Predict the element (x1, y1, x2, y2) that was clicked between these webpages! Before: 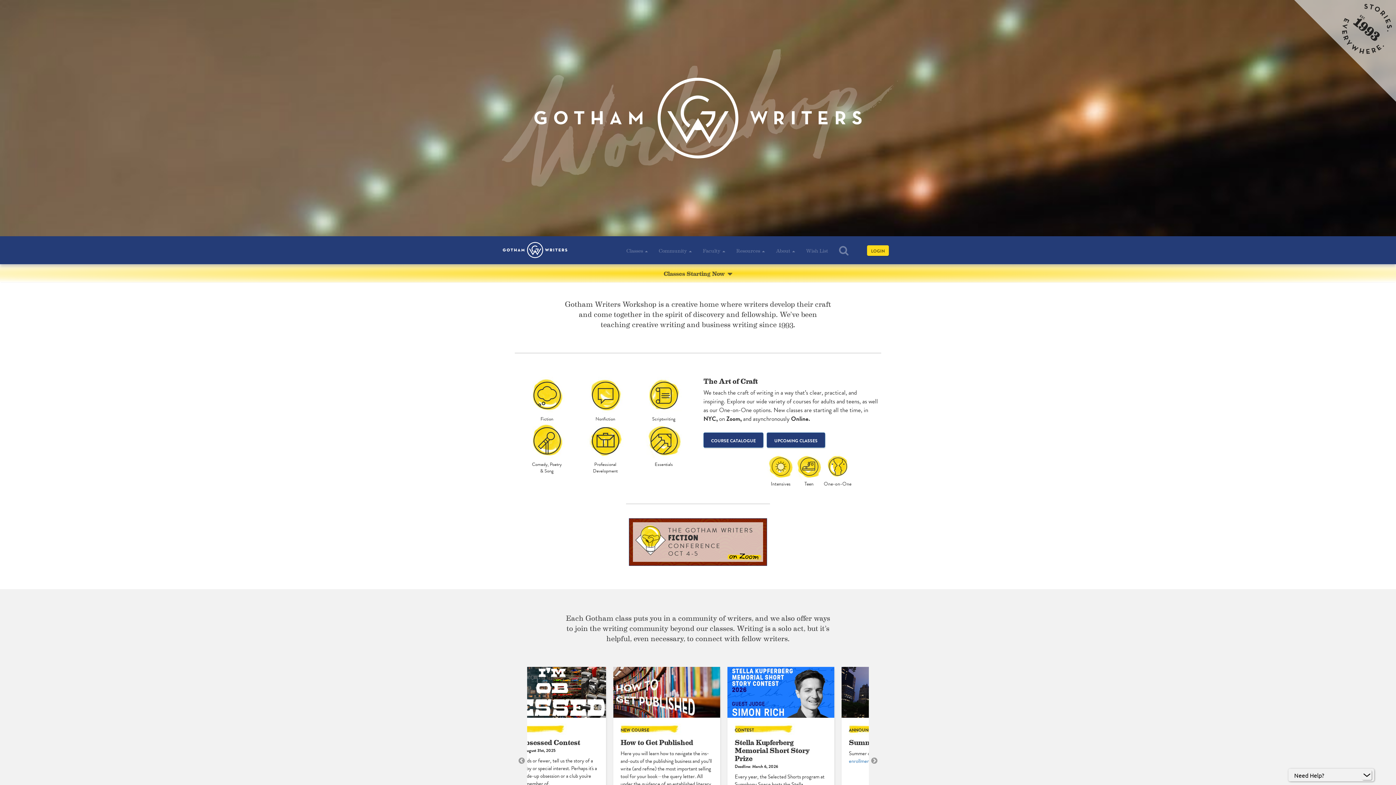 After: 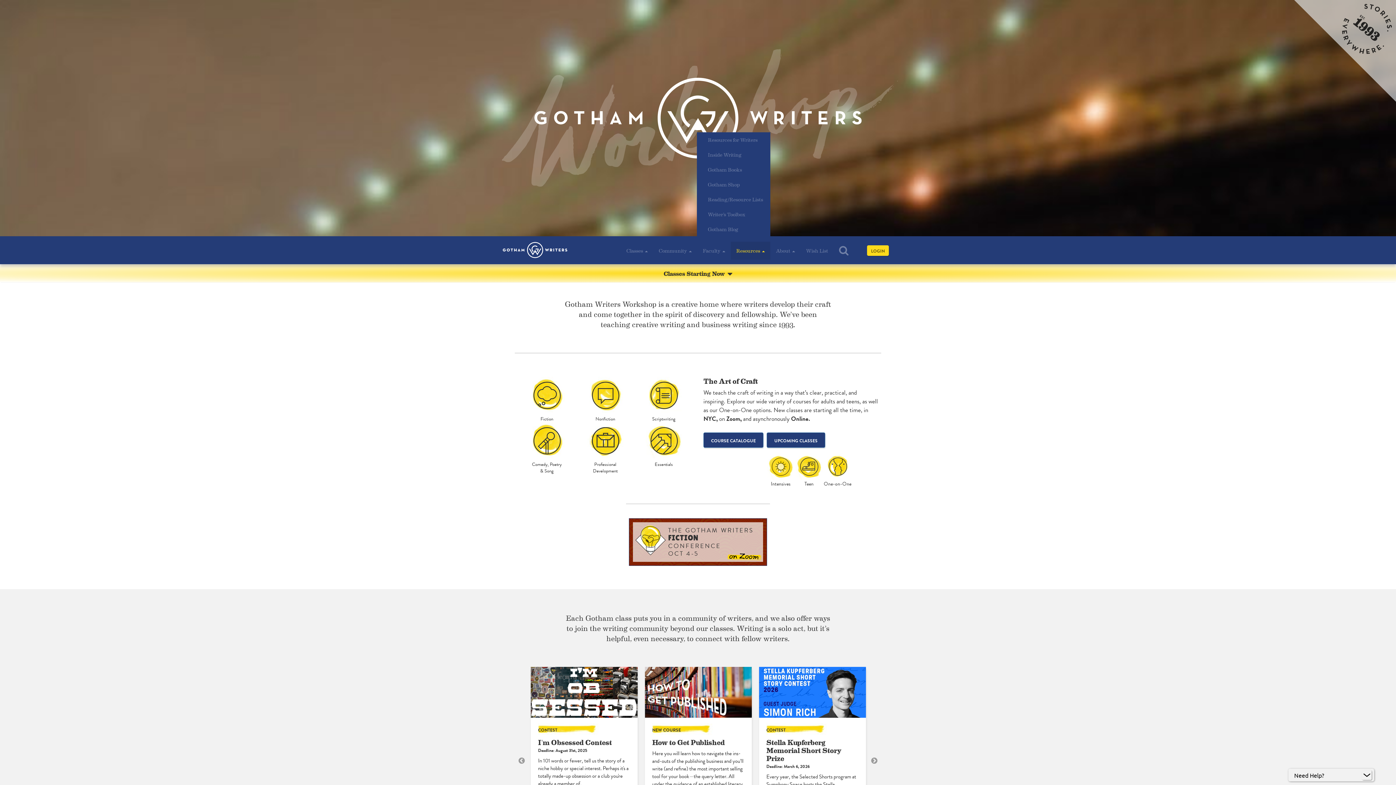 Action: label: Resources  bbox: (730, 241, 770, 260)